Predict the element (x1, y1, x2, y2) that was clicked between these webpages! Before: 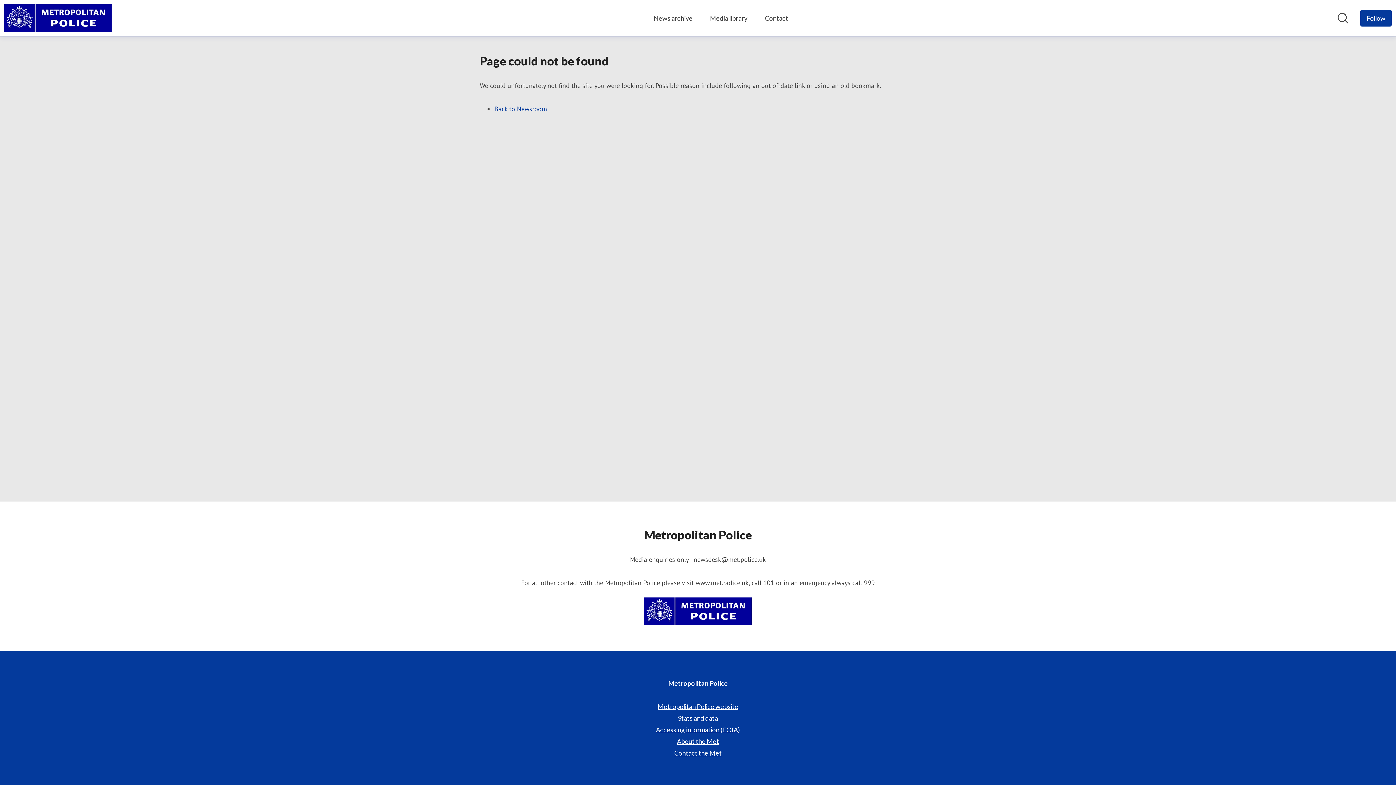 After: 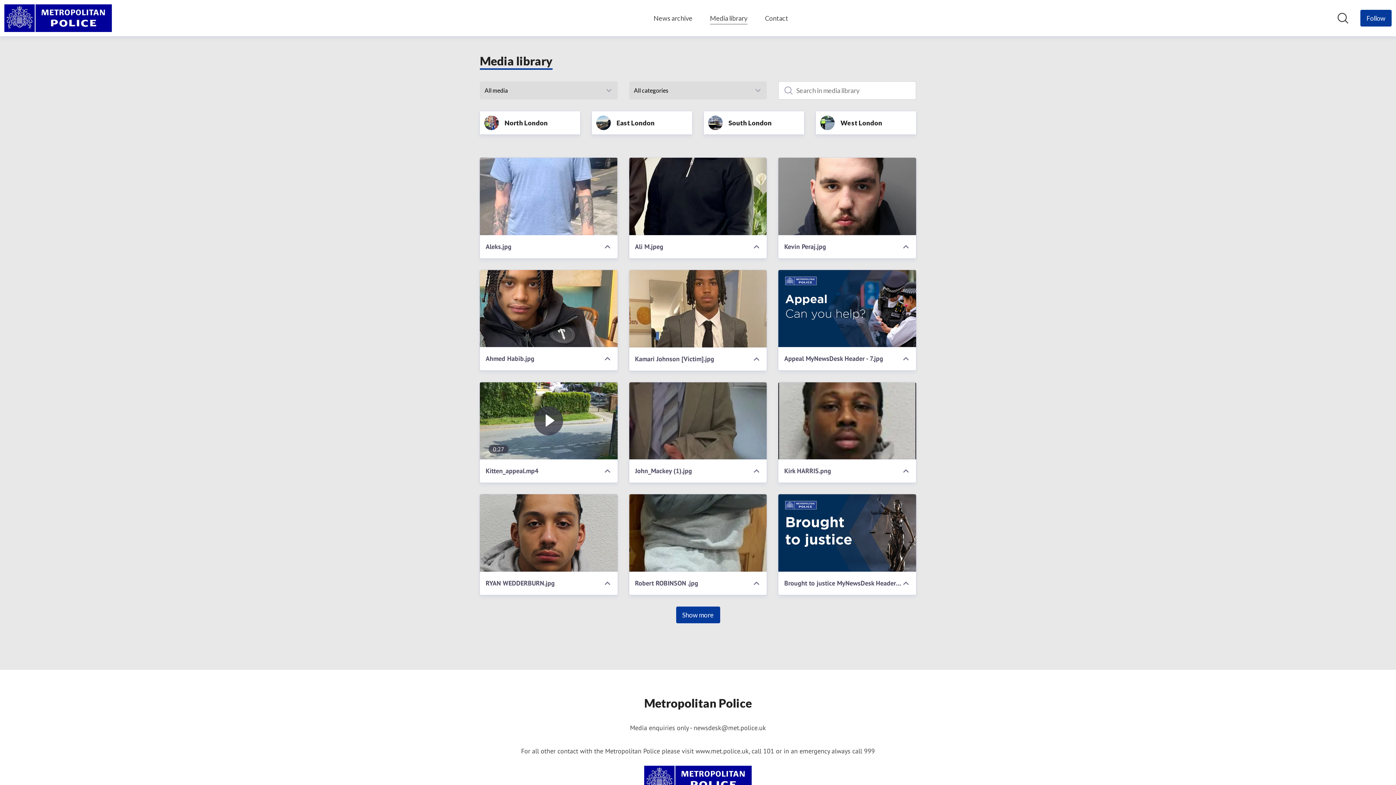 Action: label: Media library bbox: (710, 12, 747, 24)